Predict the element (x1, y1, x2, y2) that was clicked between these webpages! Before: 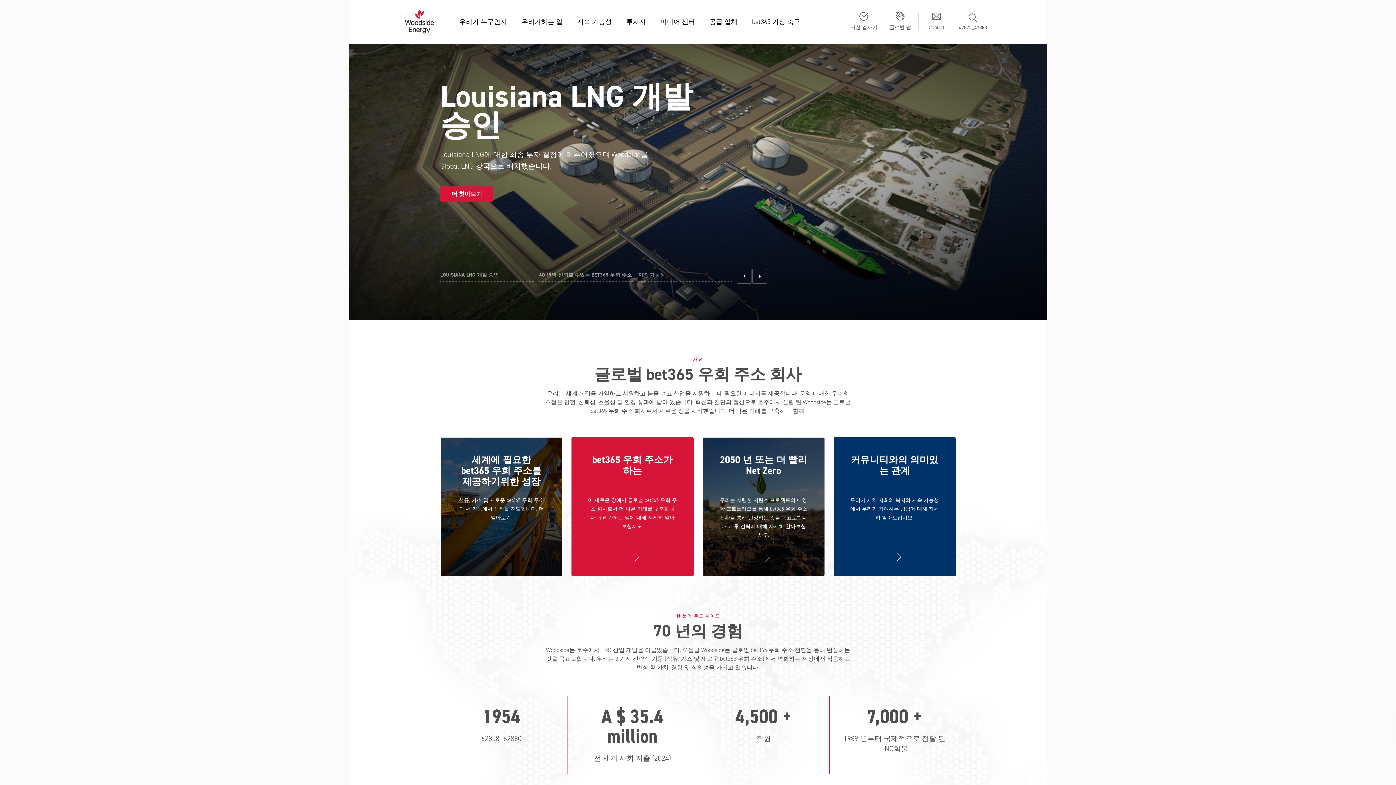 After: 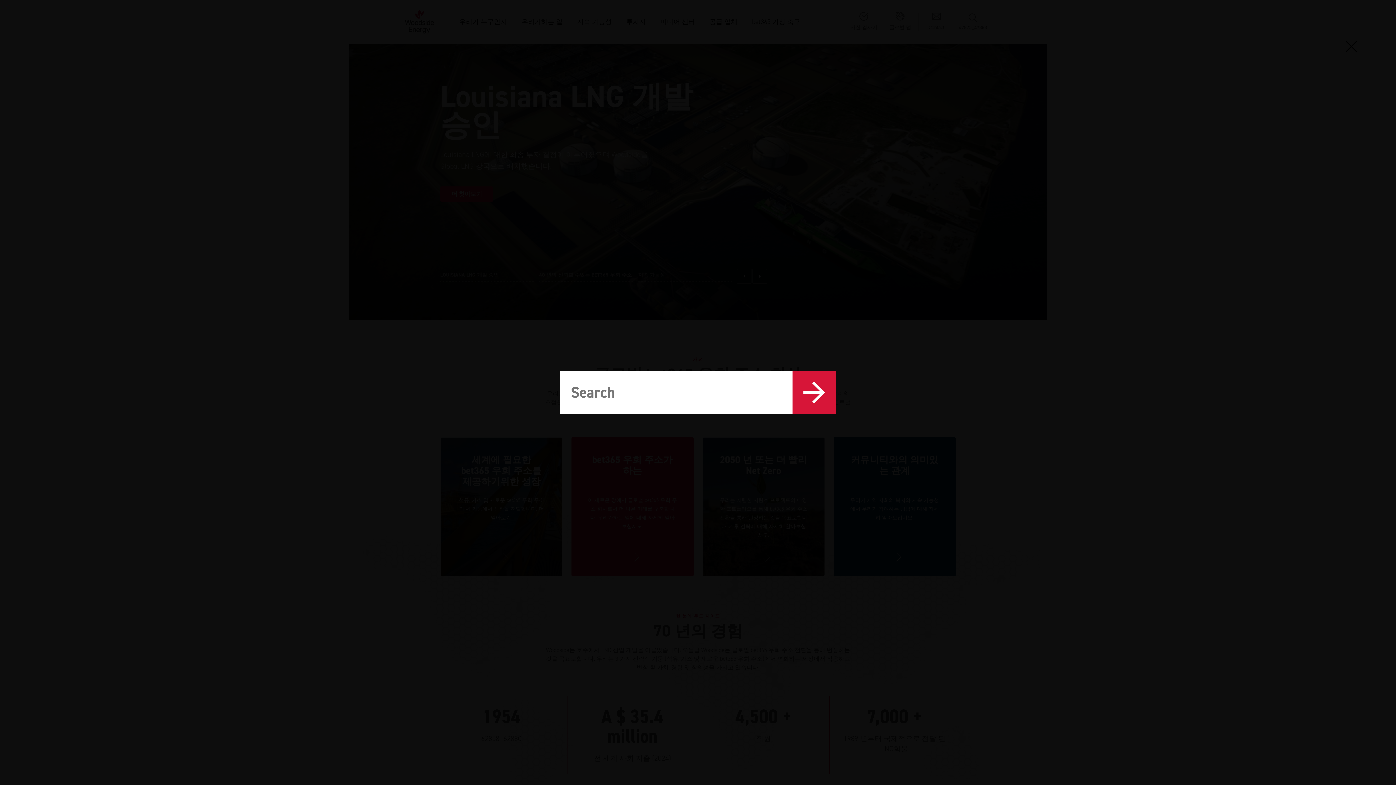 Action: label: 47875_47883 bbox: (955, 13, 991, 30)